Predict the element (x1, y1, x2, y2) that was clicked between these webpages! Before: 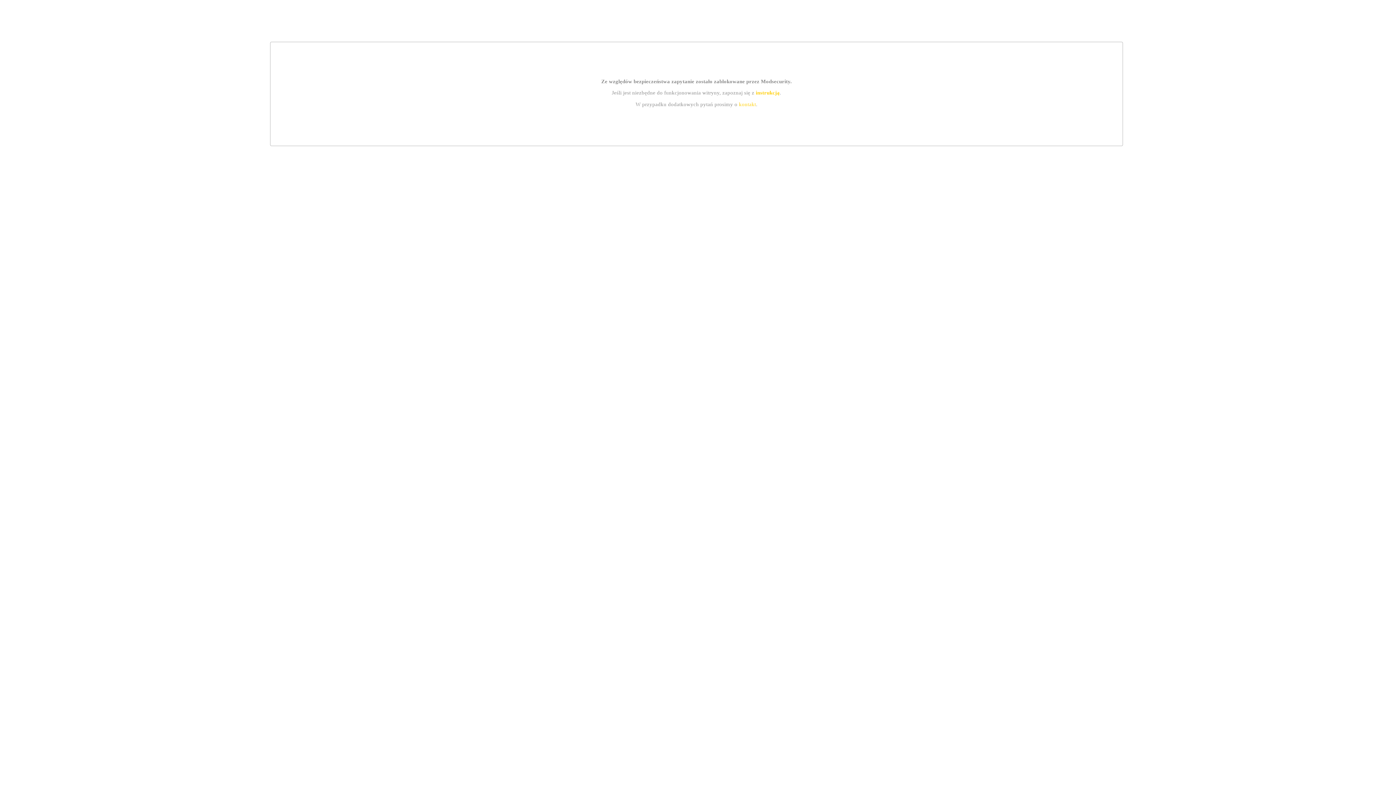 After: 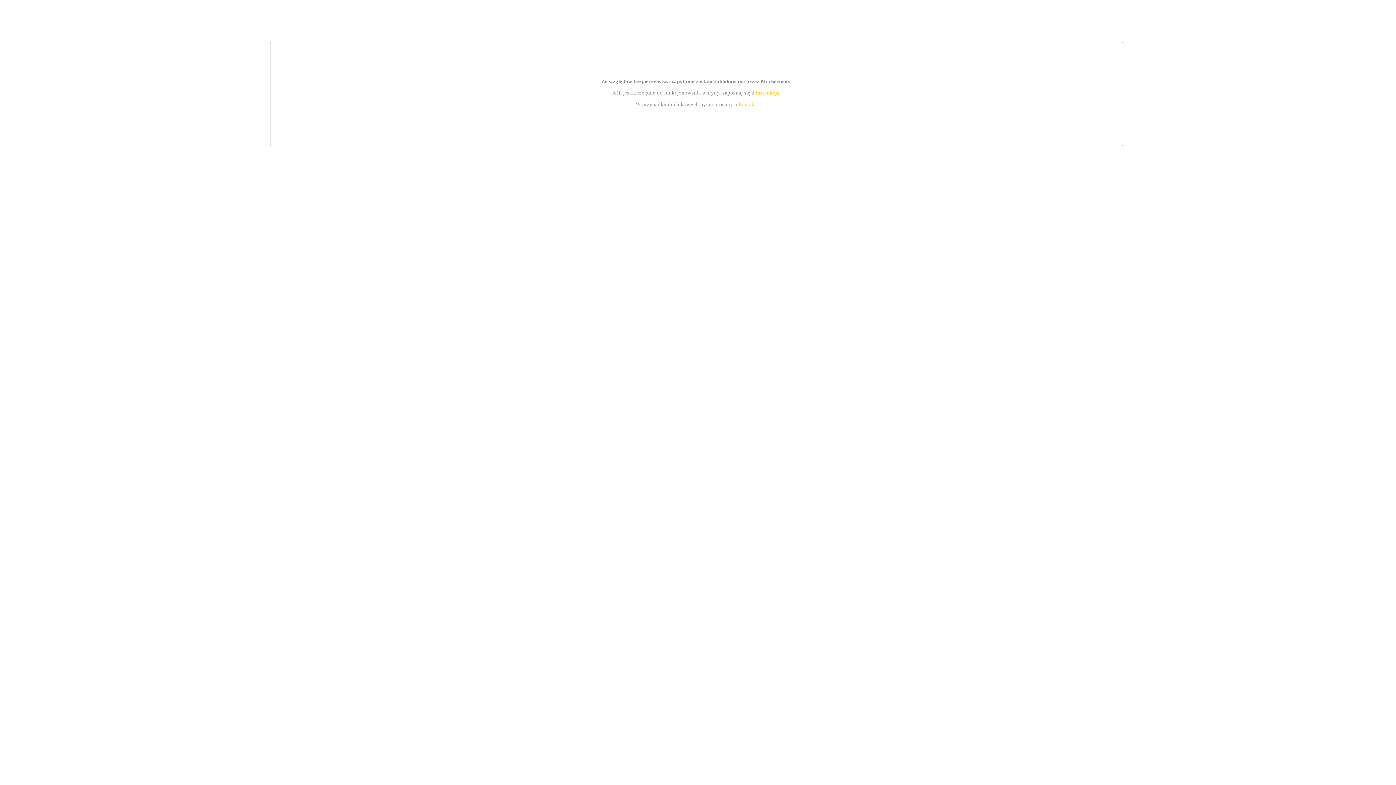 Action: label: instrukcją bbox: (755, 89, 779, 95)